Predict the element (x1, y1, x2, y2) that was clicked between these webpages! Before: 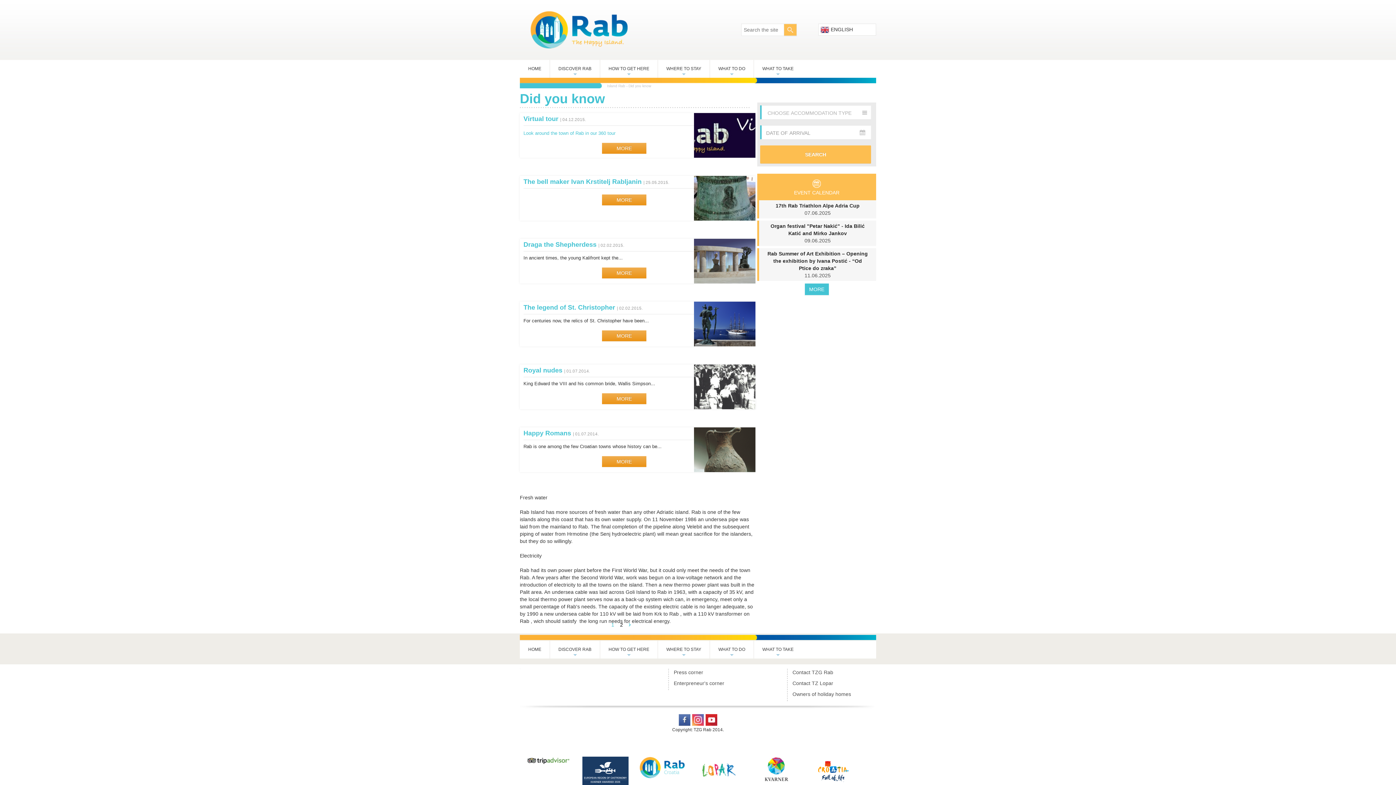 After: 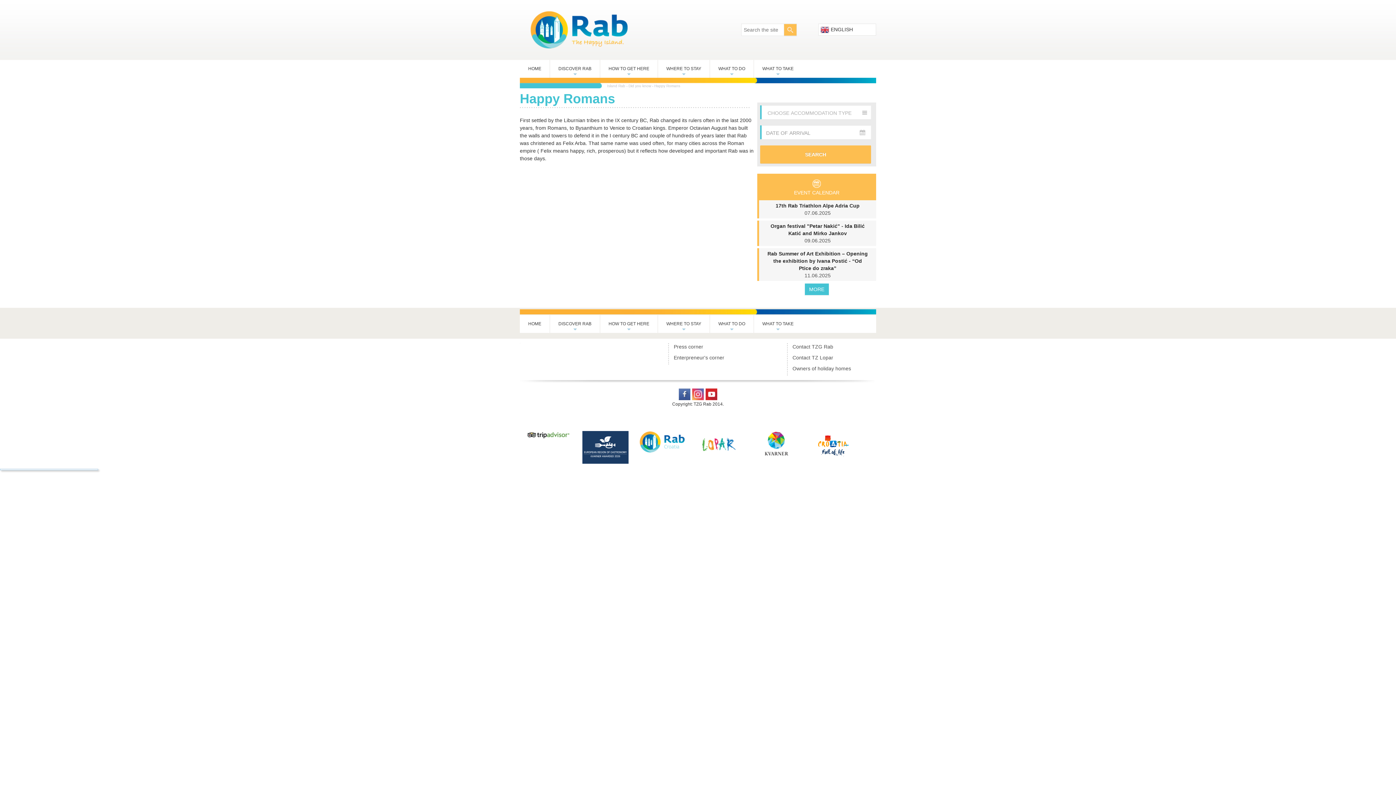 Action: label: Happy Romans bbox: (523, 429, 571, 437)